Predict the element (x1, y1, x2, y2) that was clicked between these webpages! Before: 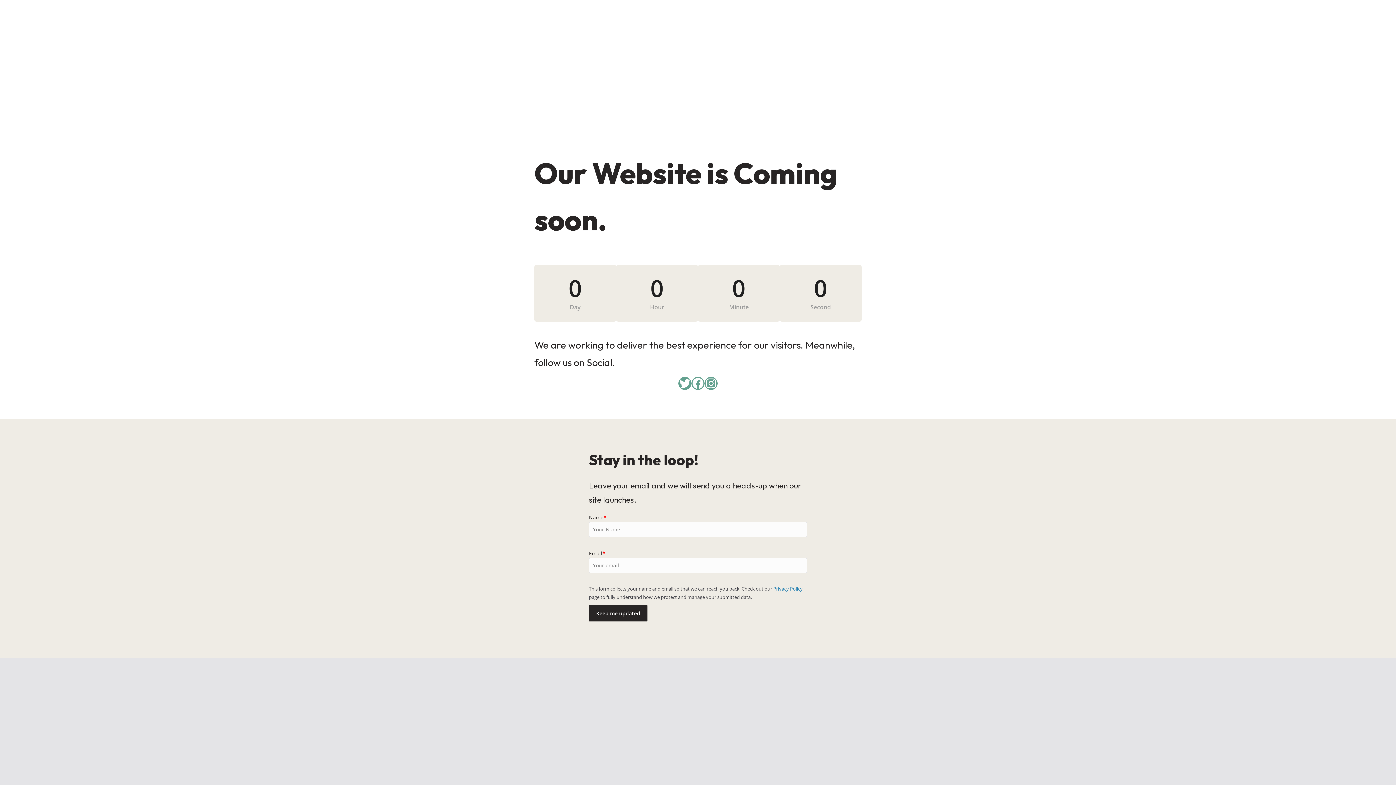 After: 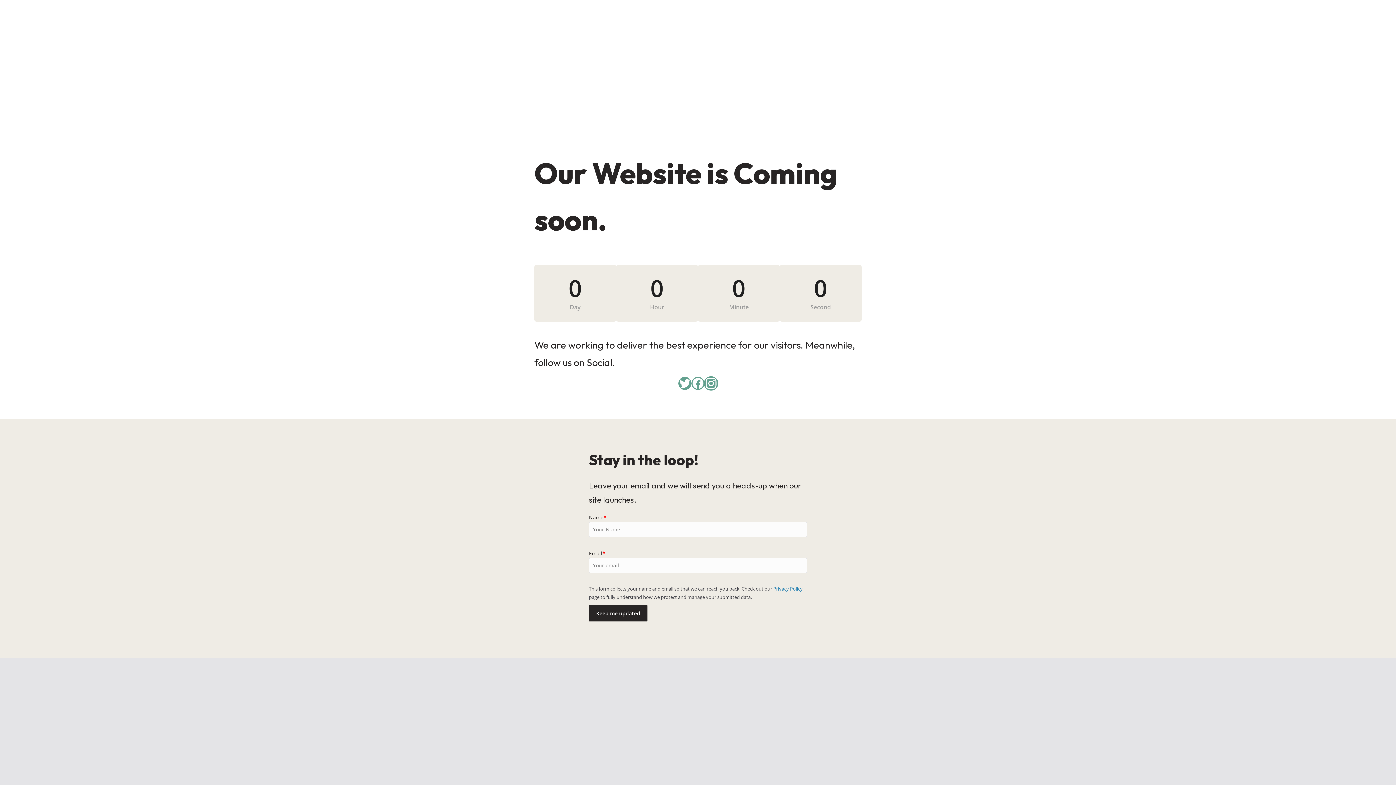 Action: bbox: (704, 377, 717, 390) label: Instagram